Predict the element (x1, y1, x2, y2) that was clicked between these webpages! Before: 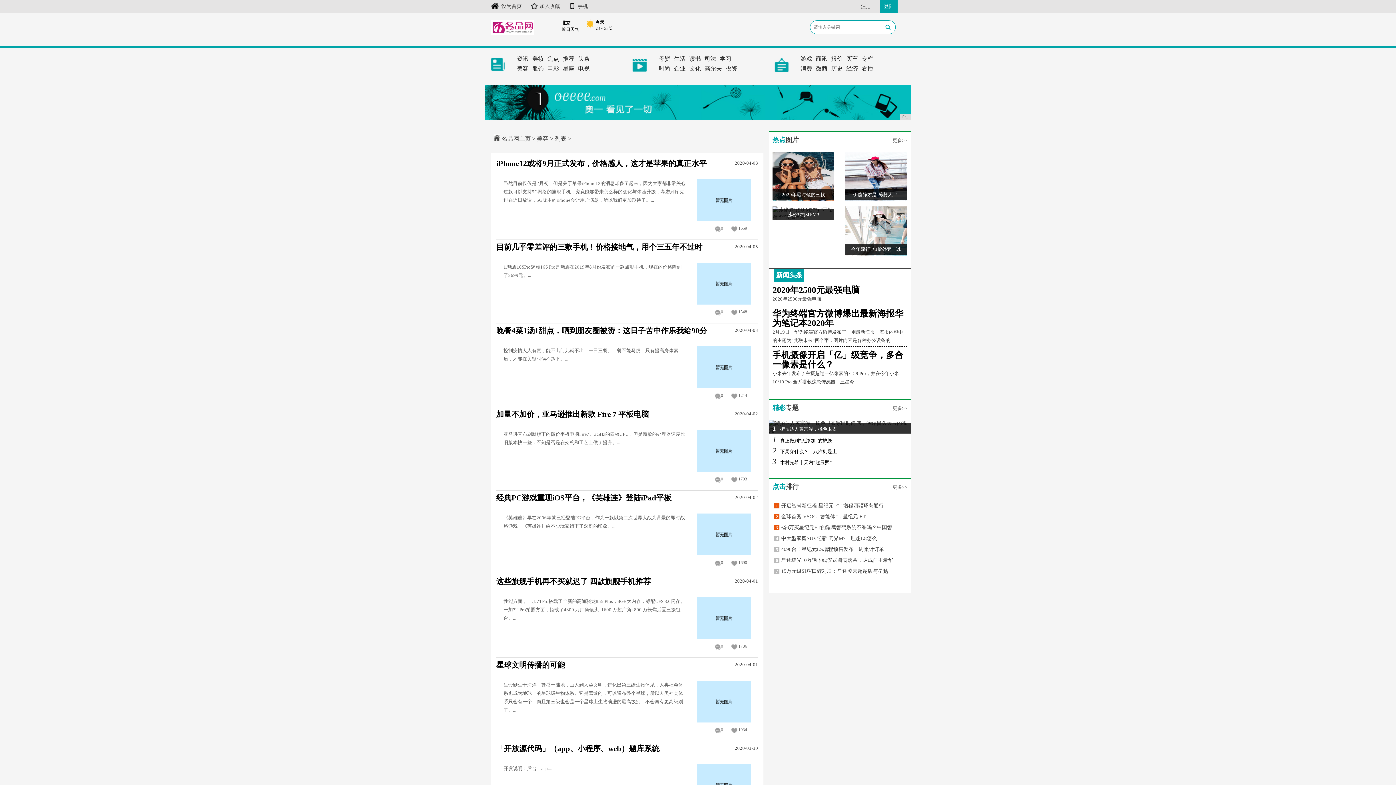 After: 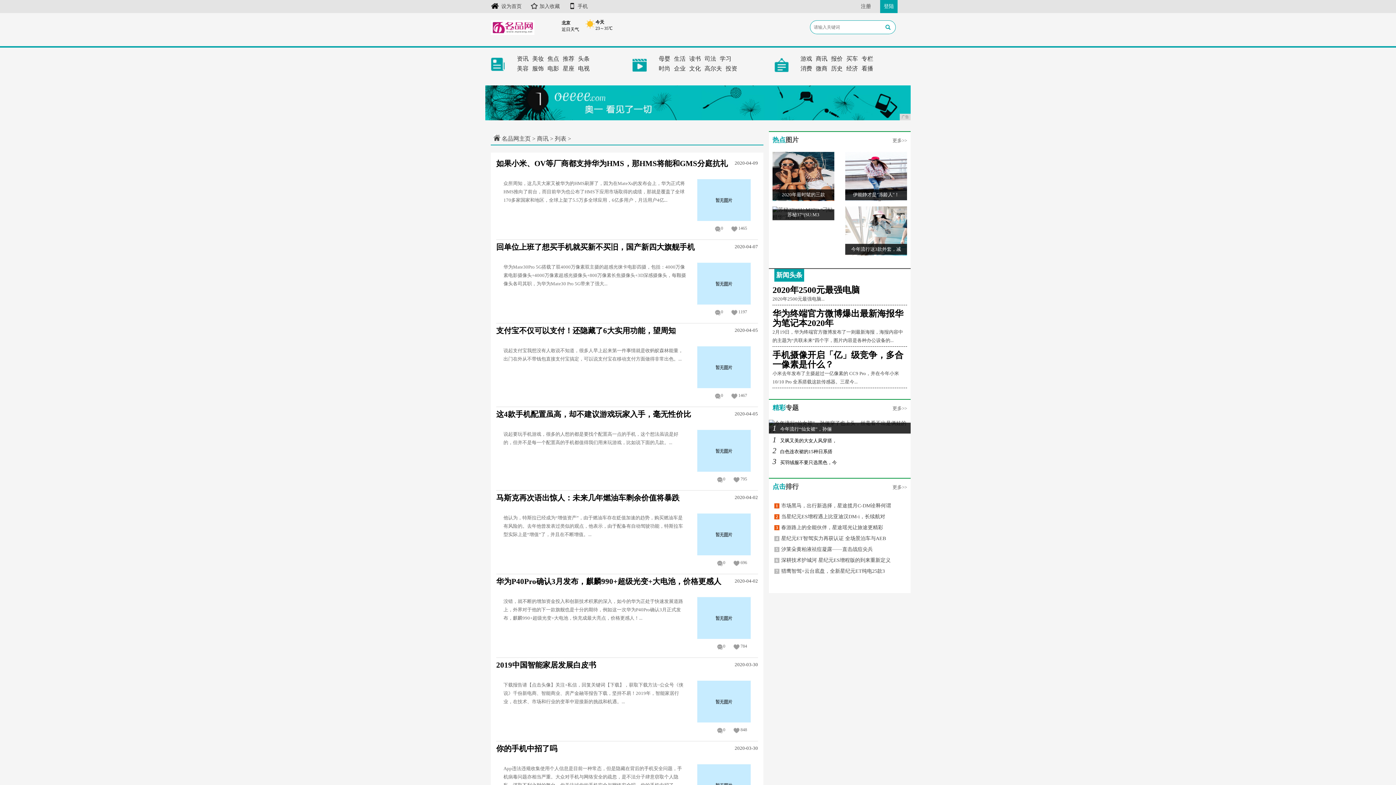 Action: label: 商讯 bbox: (816, 54, 827, 62)